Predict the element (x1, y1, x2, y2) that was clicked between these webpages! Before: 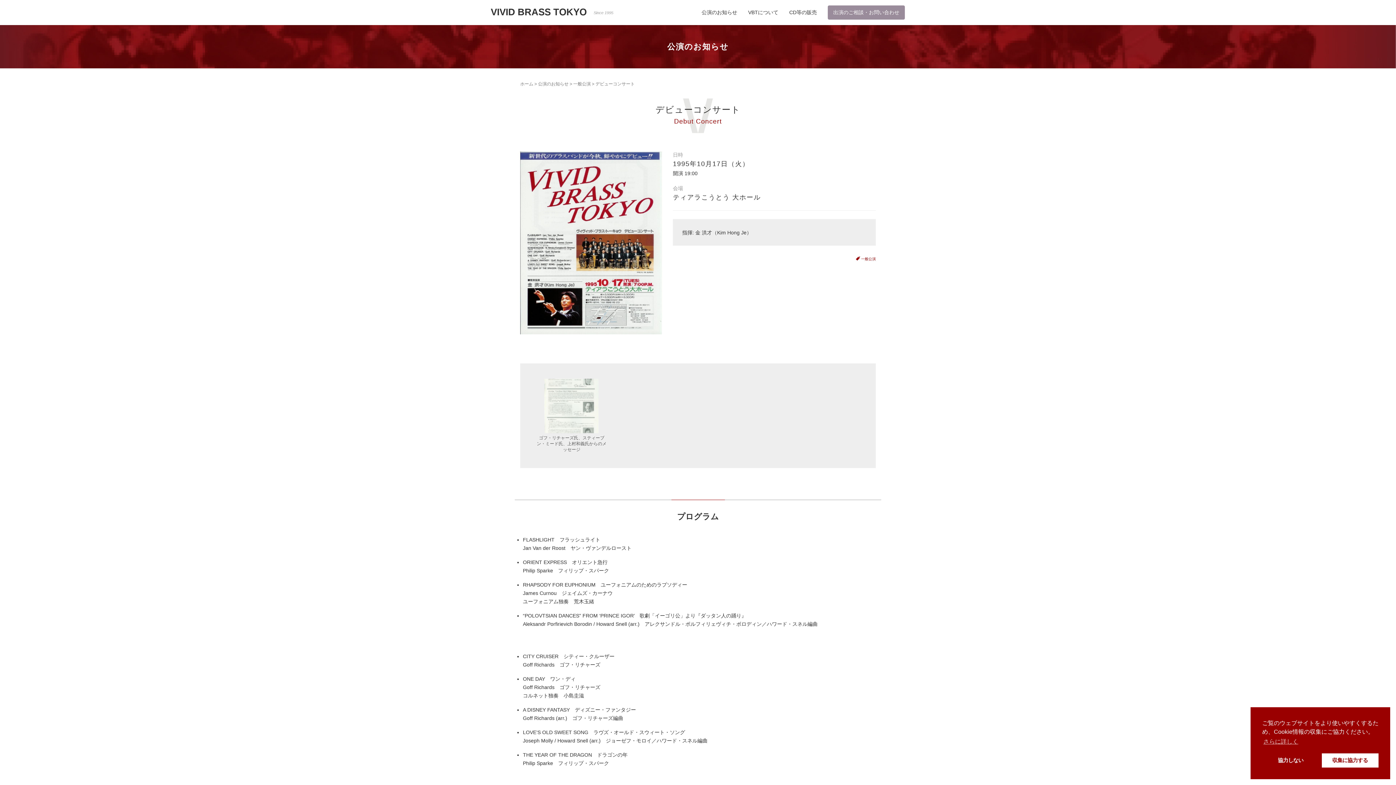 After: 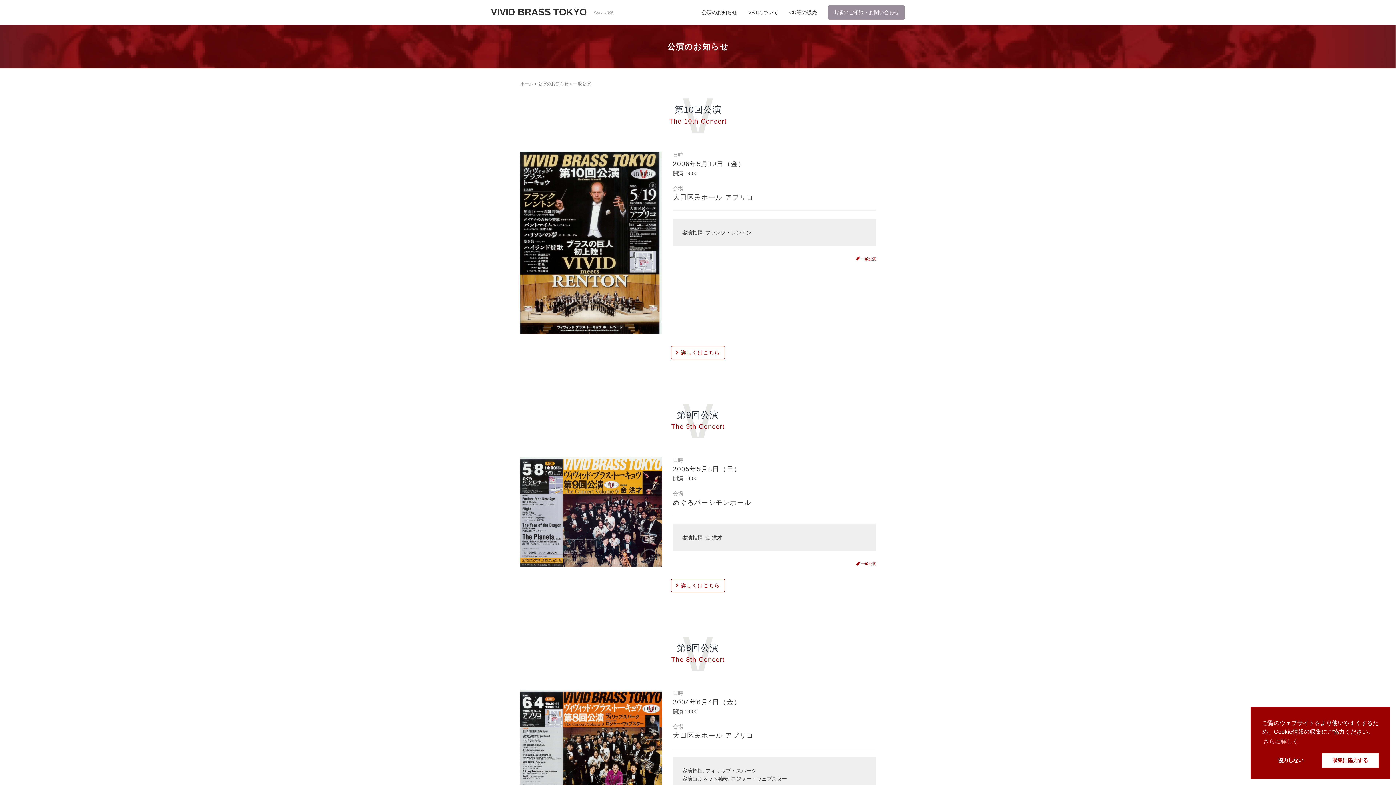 Action: label: 一般公演 bbox: (861, 256, 875, 260)